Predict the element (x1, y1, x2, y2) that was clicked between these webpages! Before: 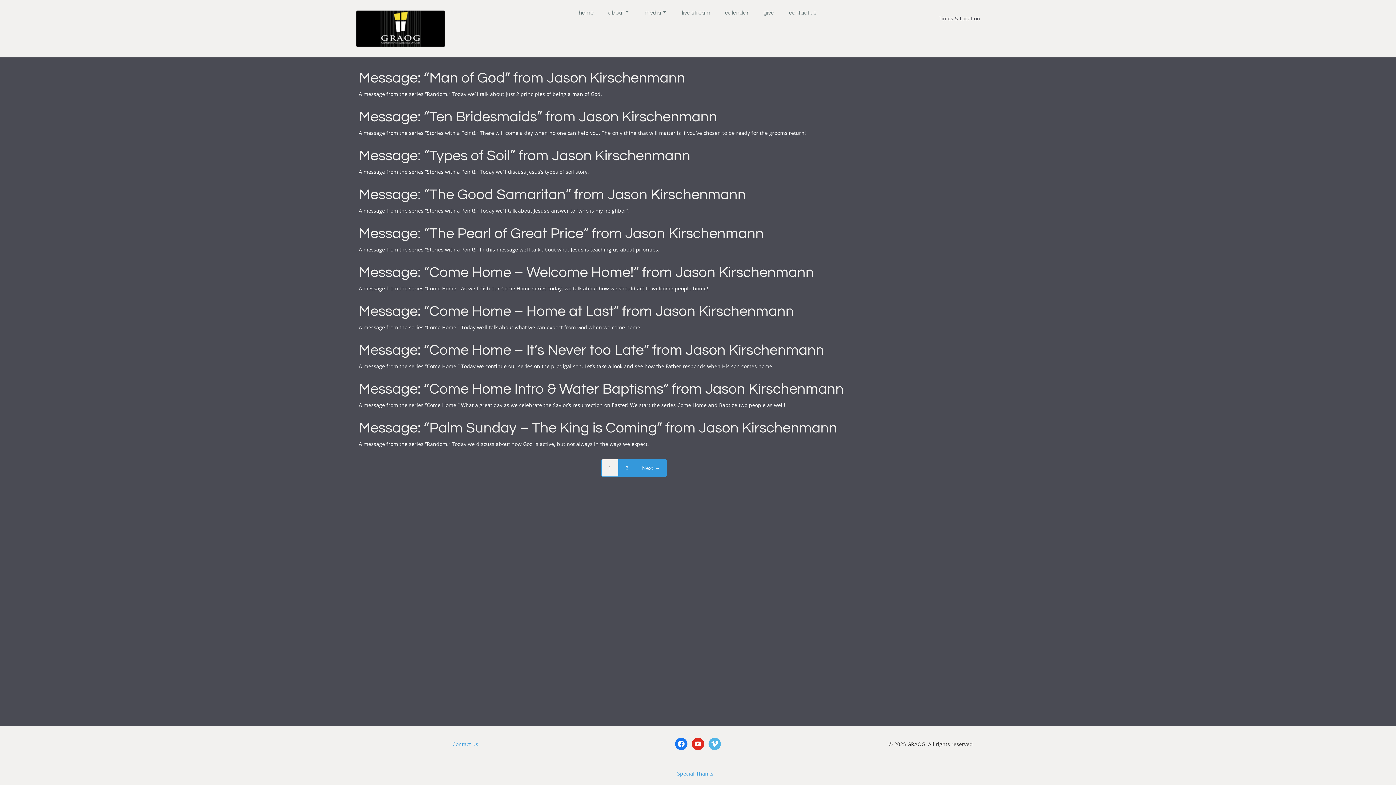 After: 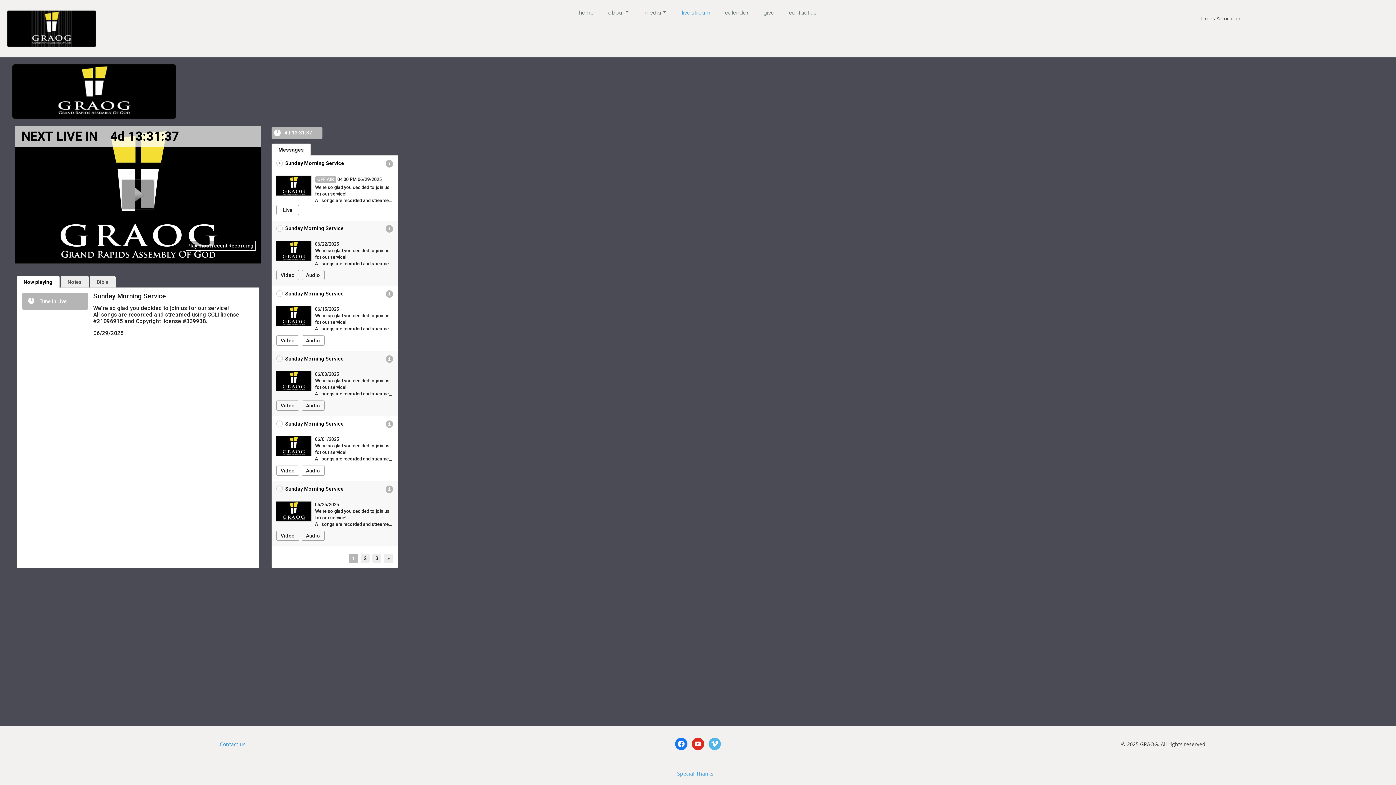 Action: bbox: (674, 5, 717, 20) label: live stream